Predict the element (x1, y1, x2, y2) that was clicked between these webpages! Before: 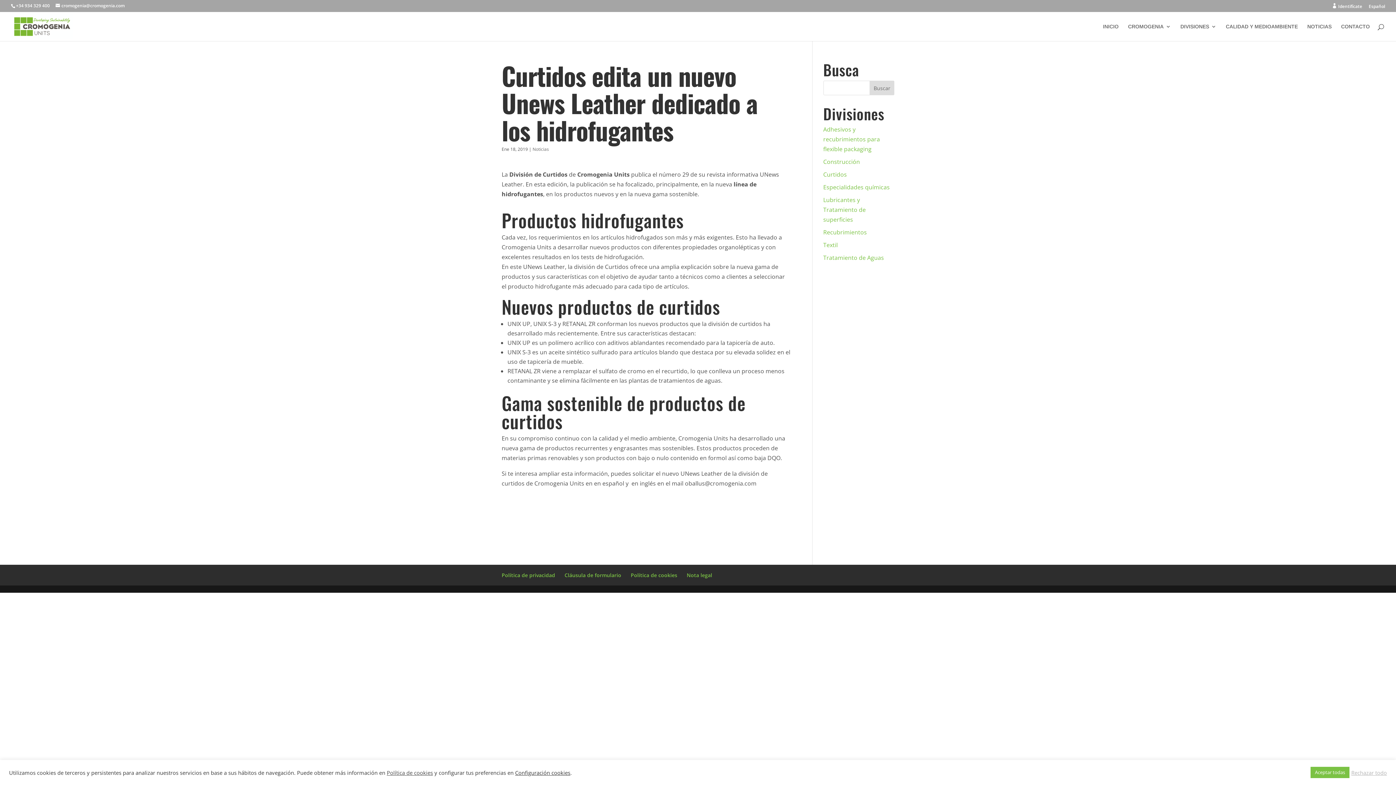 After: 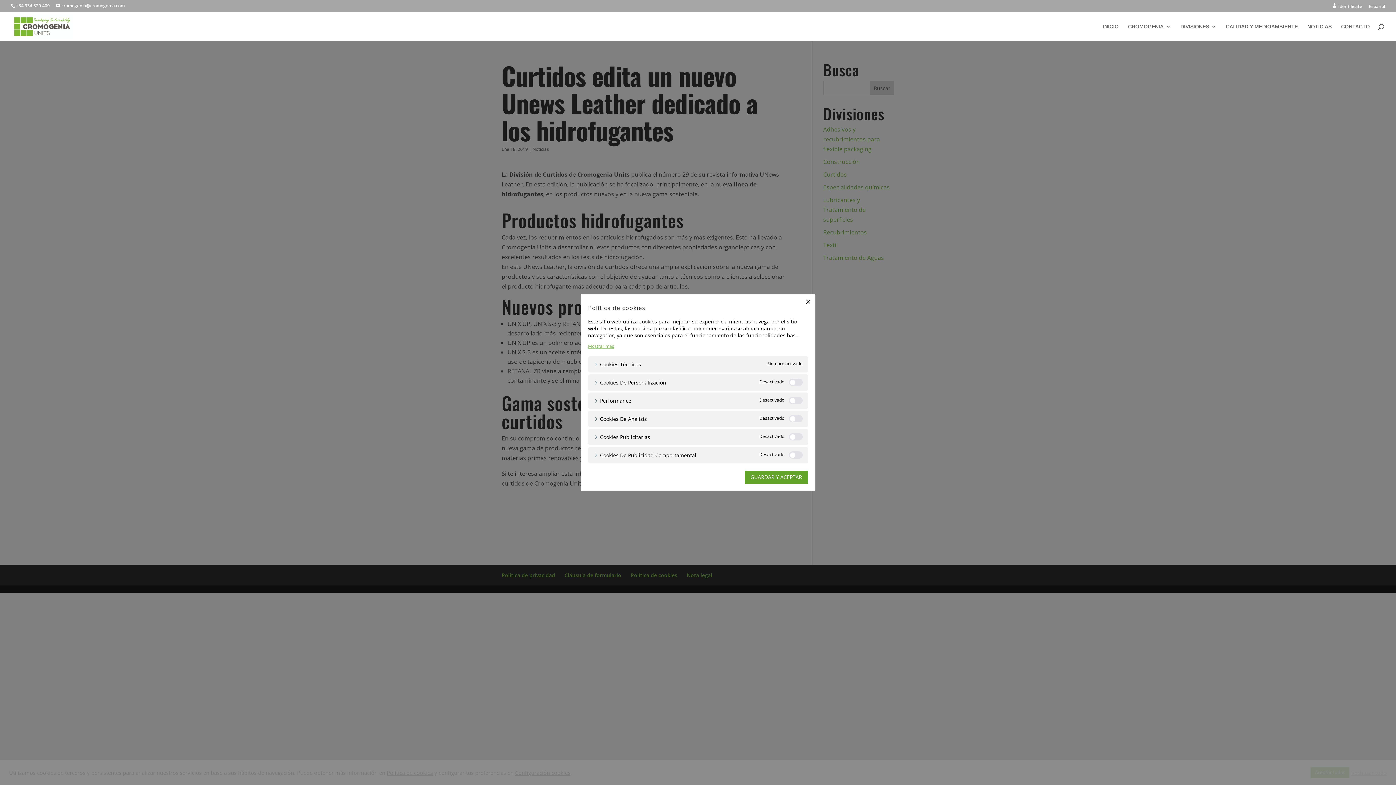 Action: label: Configuración cookies bbox: (515, 769, 570, 776)